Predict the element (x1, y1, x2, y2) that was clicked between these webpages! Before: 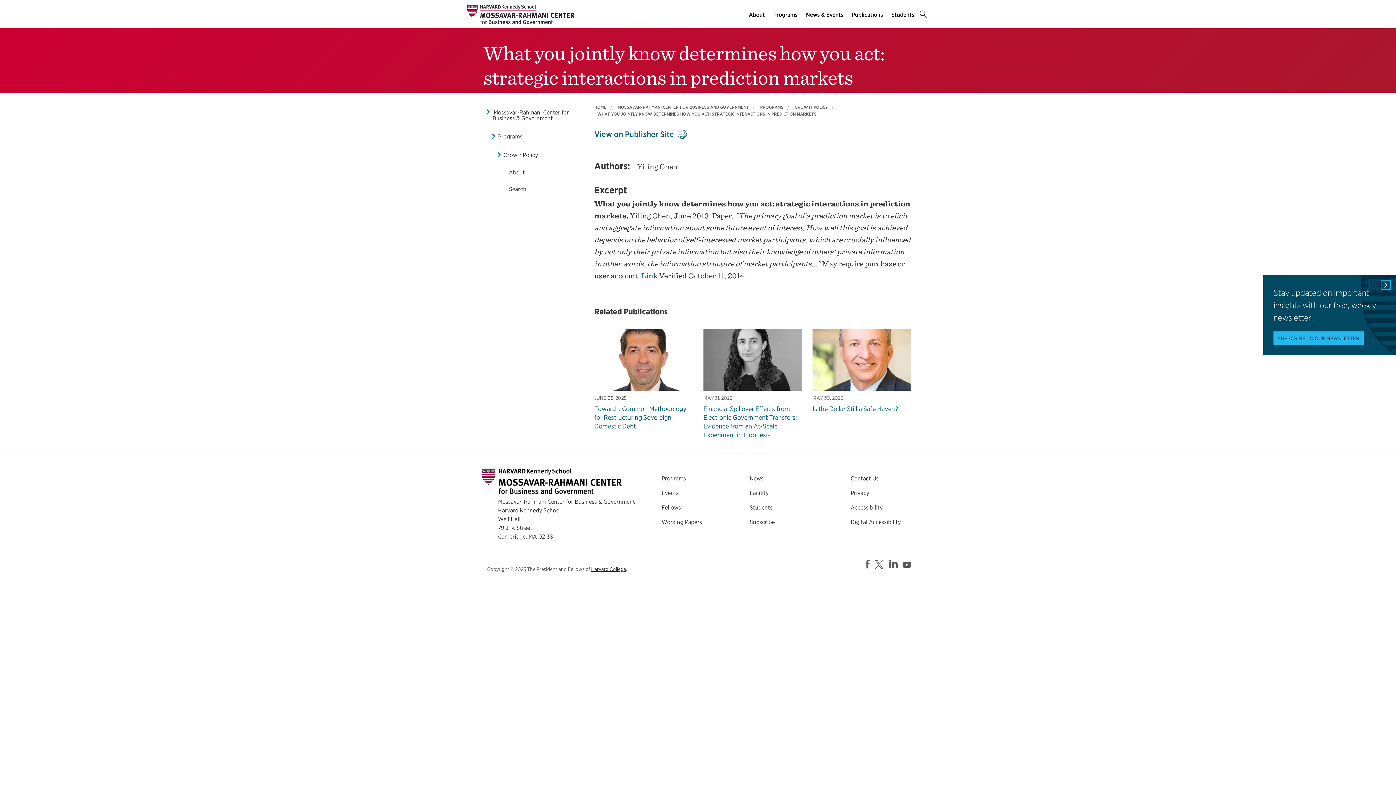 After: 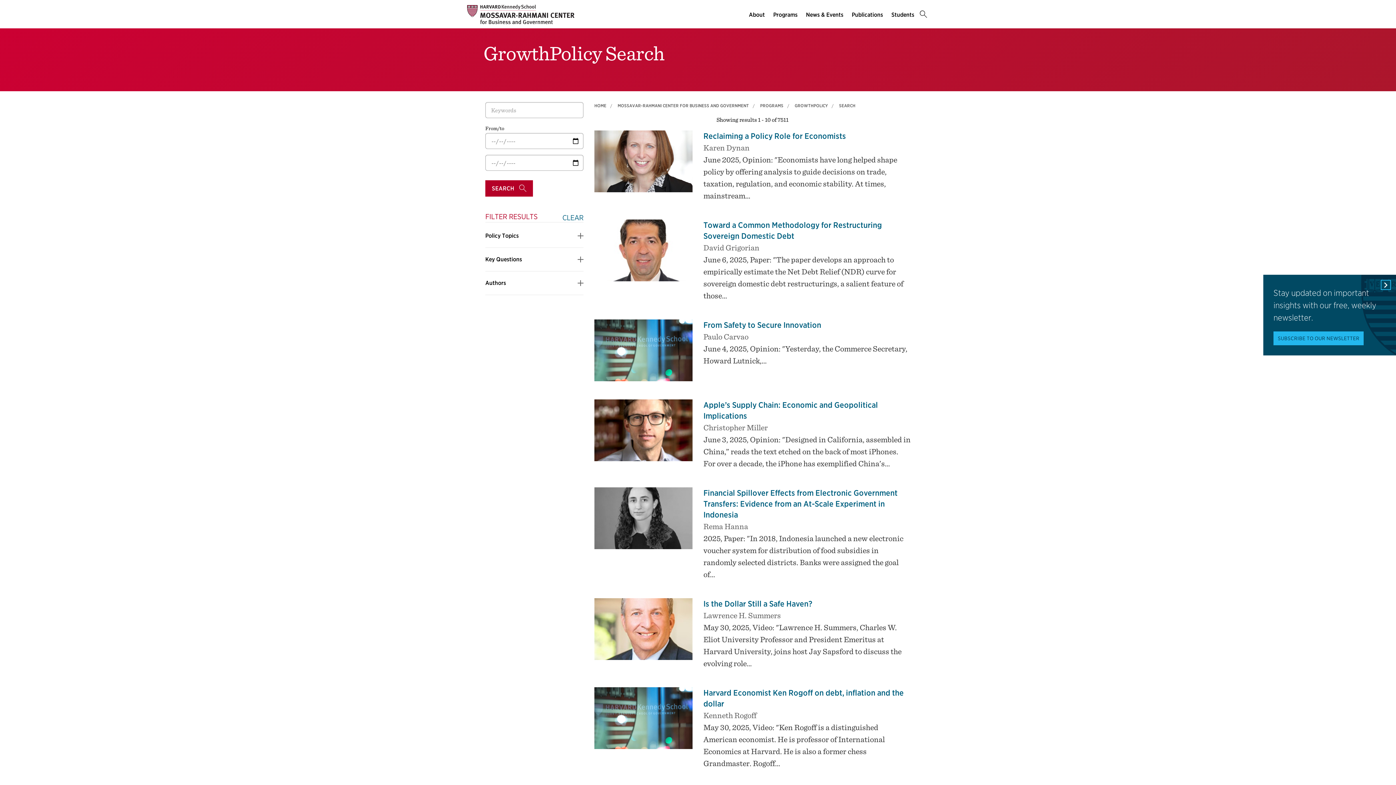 Action: bbox: (501, 181, 583, 197) label: Search main menu